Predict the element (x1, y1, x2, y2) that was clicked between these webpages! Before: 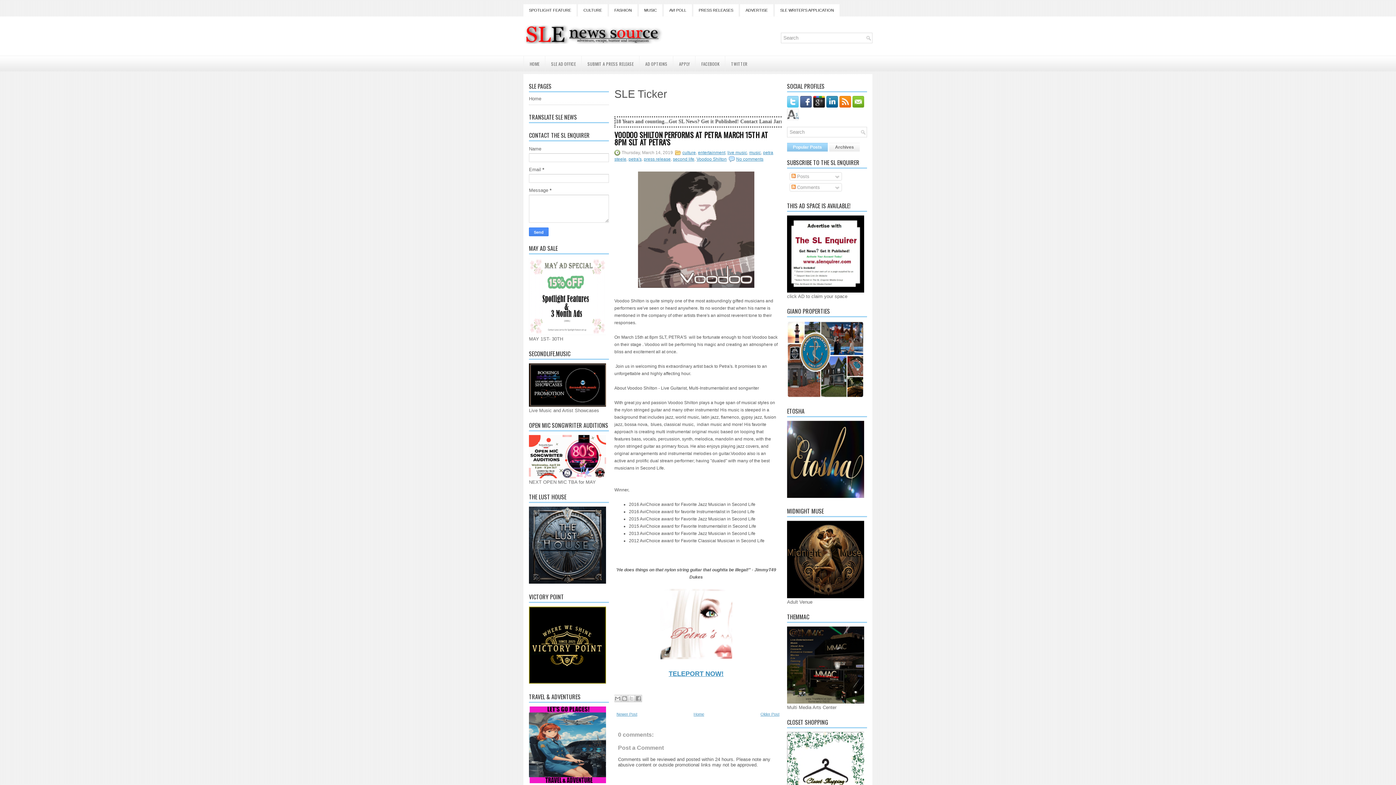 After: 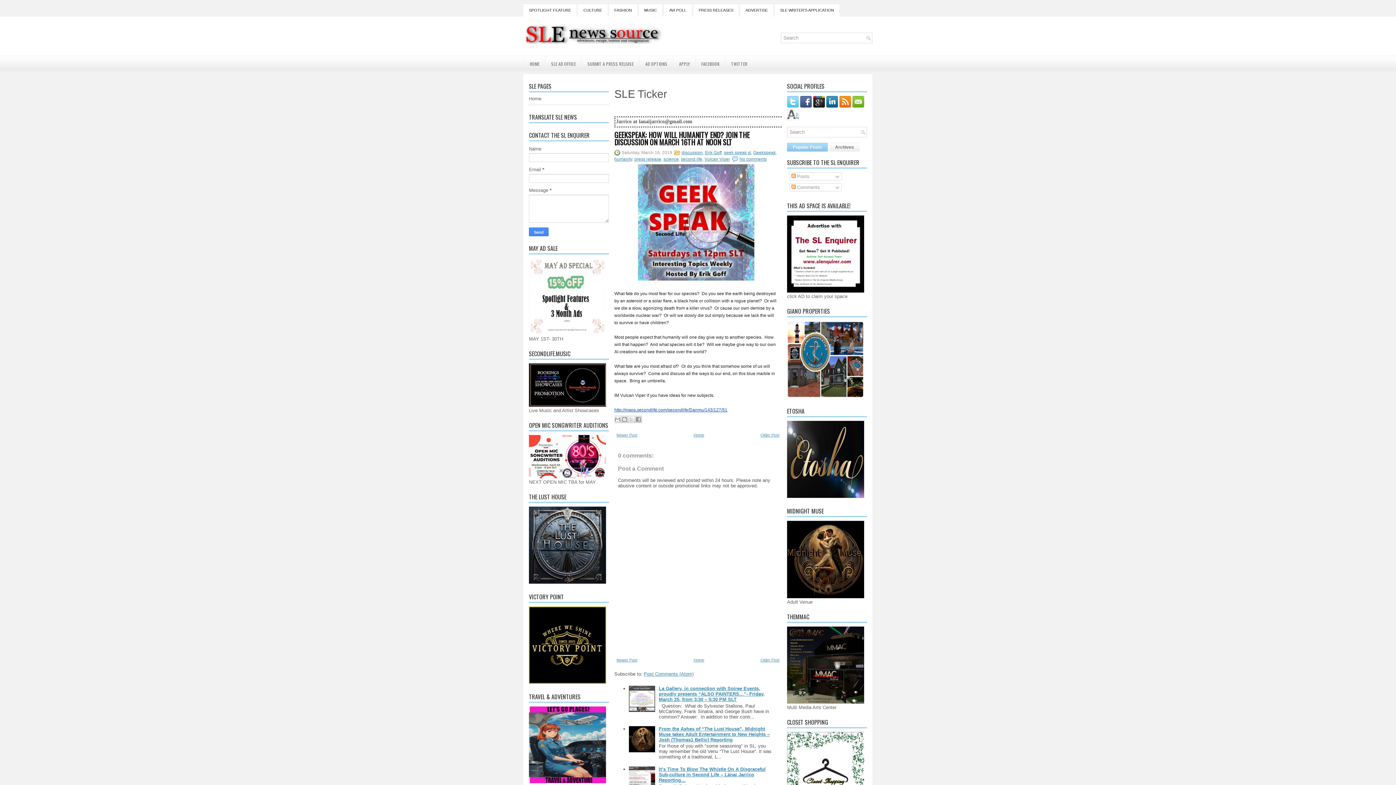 Action: bbox: (616, 712, 637, 716) label: Newer Post